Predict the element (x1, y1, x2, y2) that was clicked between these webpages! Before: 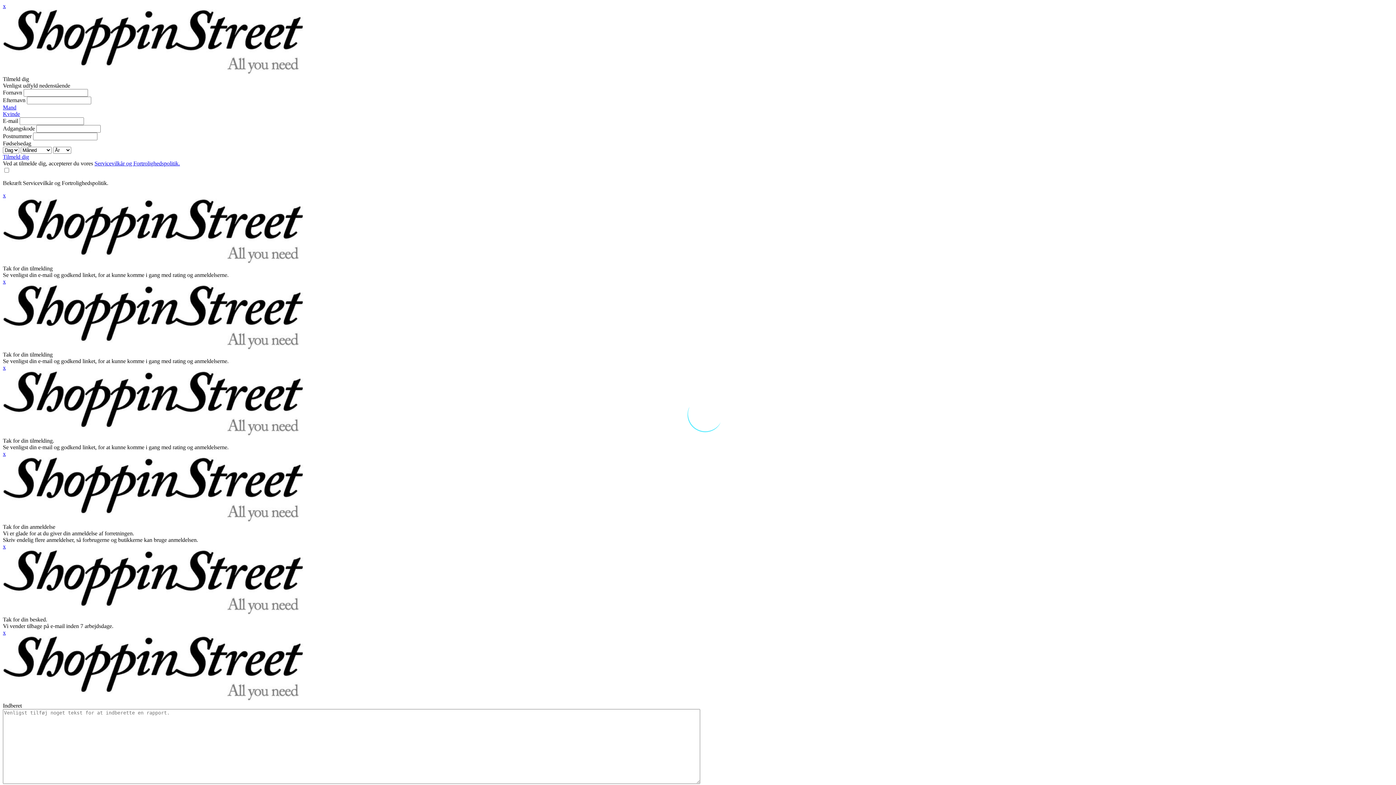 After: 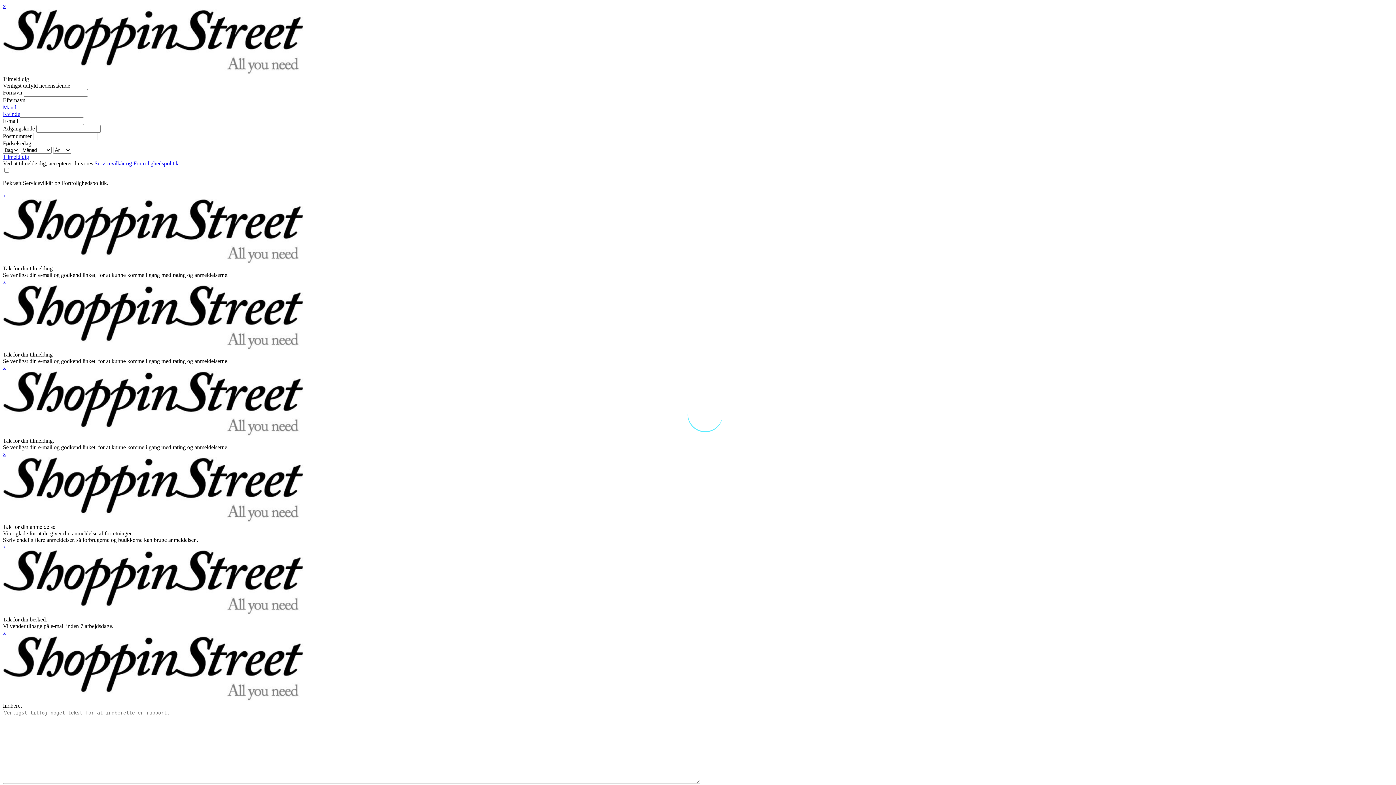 Action: label: x bbox: (2, 2, 5, 9)